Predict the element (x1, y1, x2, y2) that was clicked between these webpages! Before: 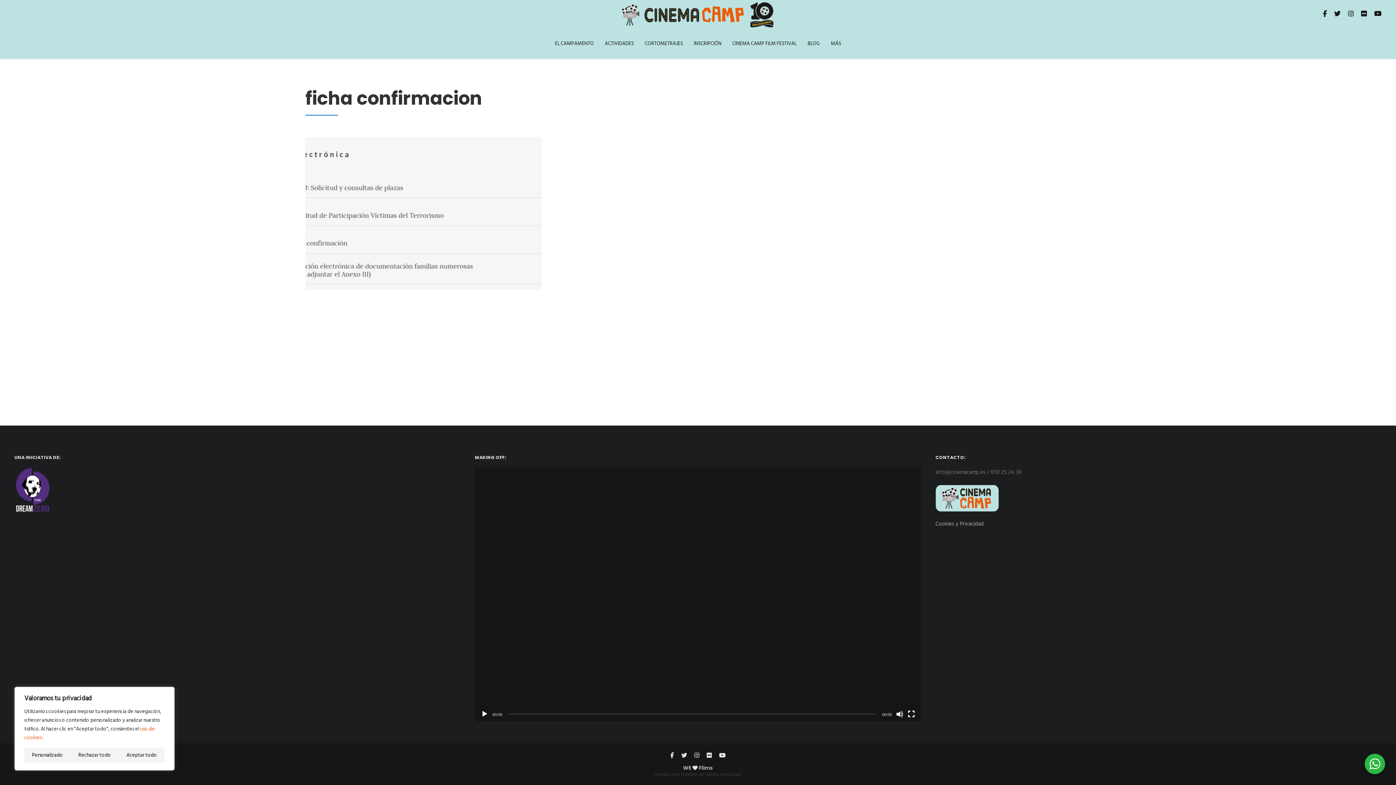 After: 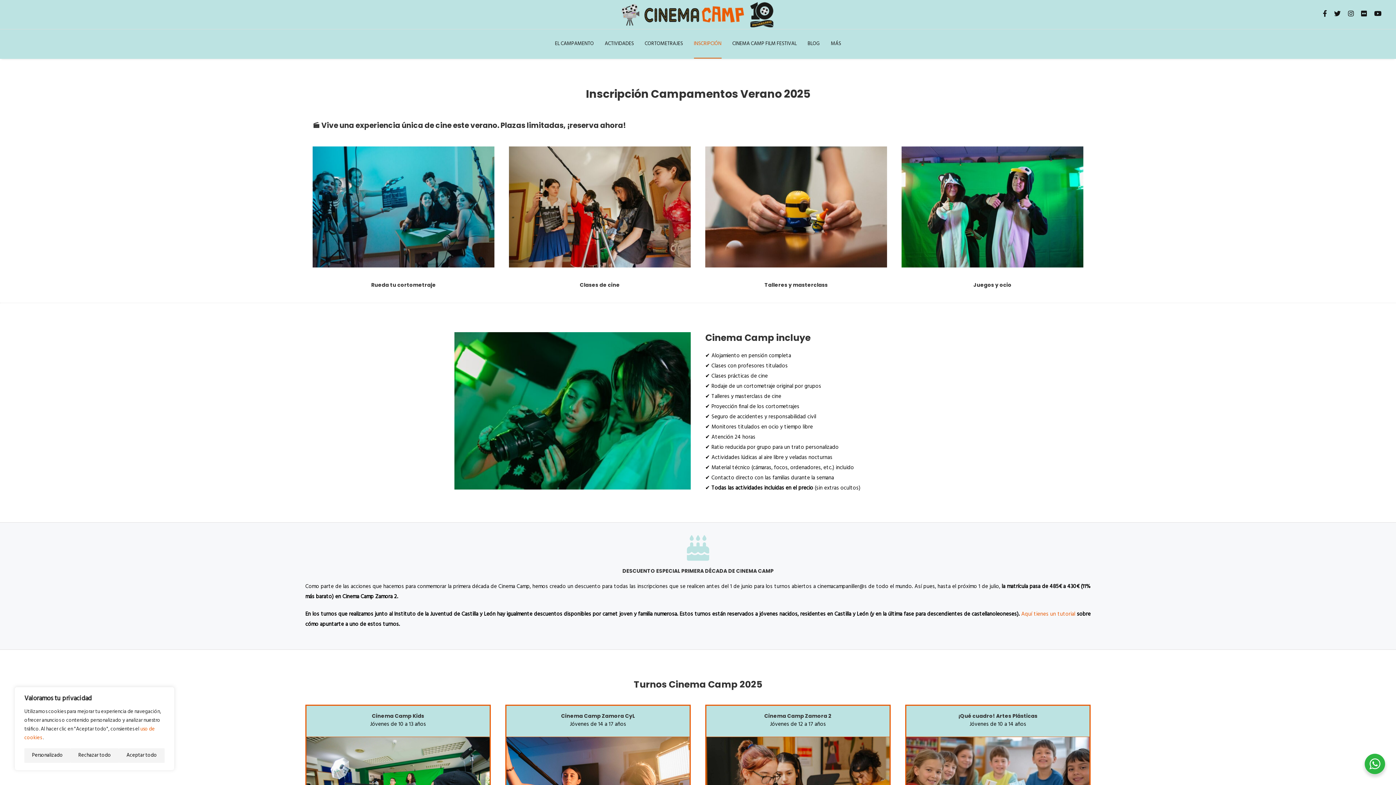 Action: label: INSCRIPCIÓN bbox: (694, 29, 721, 58)